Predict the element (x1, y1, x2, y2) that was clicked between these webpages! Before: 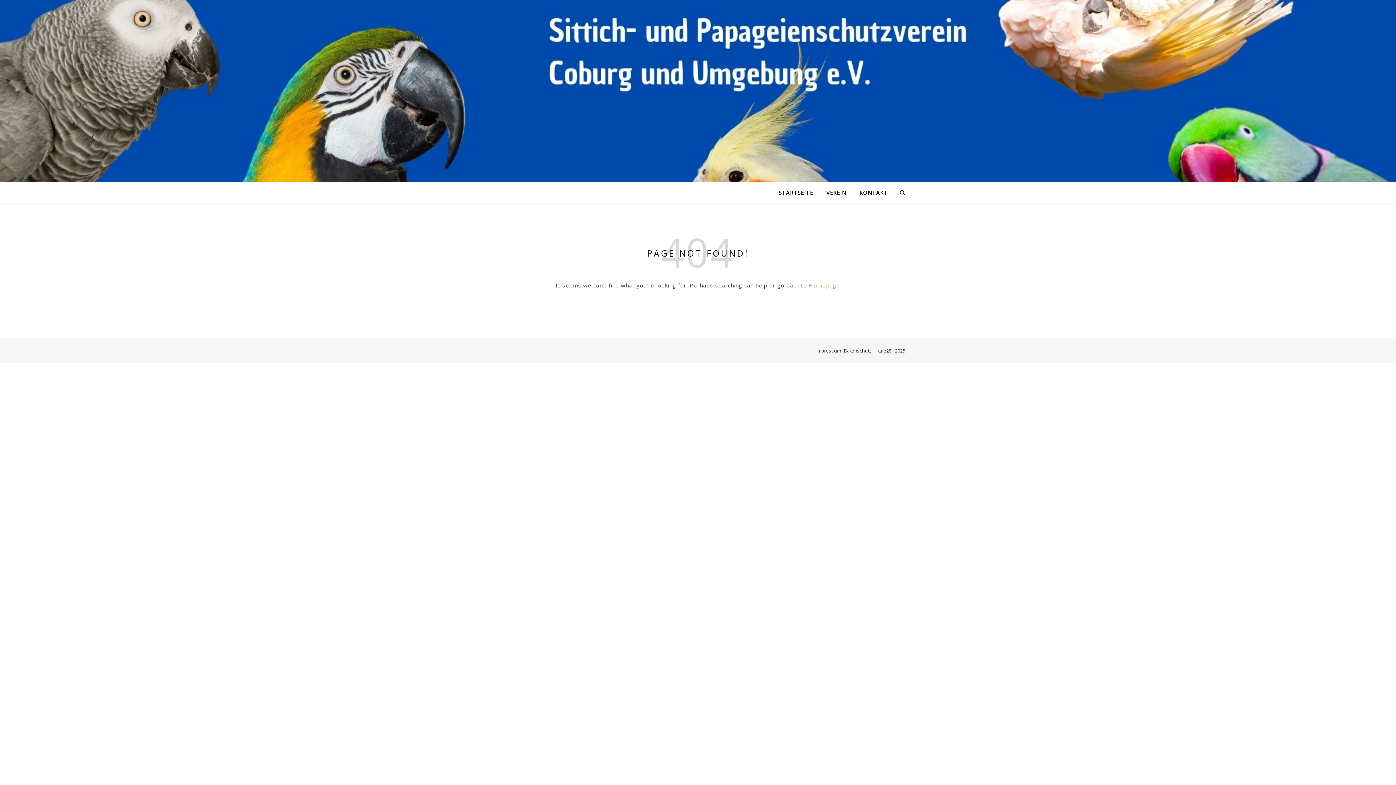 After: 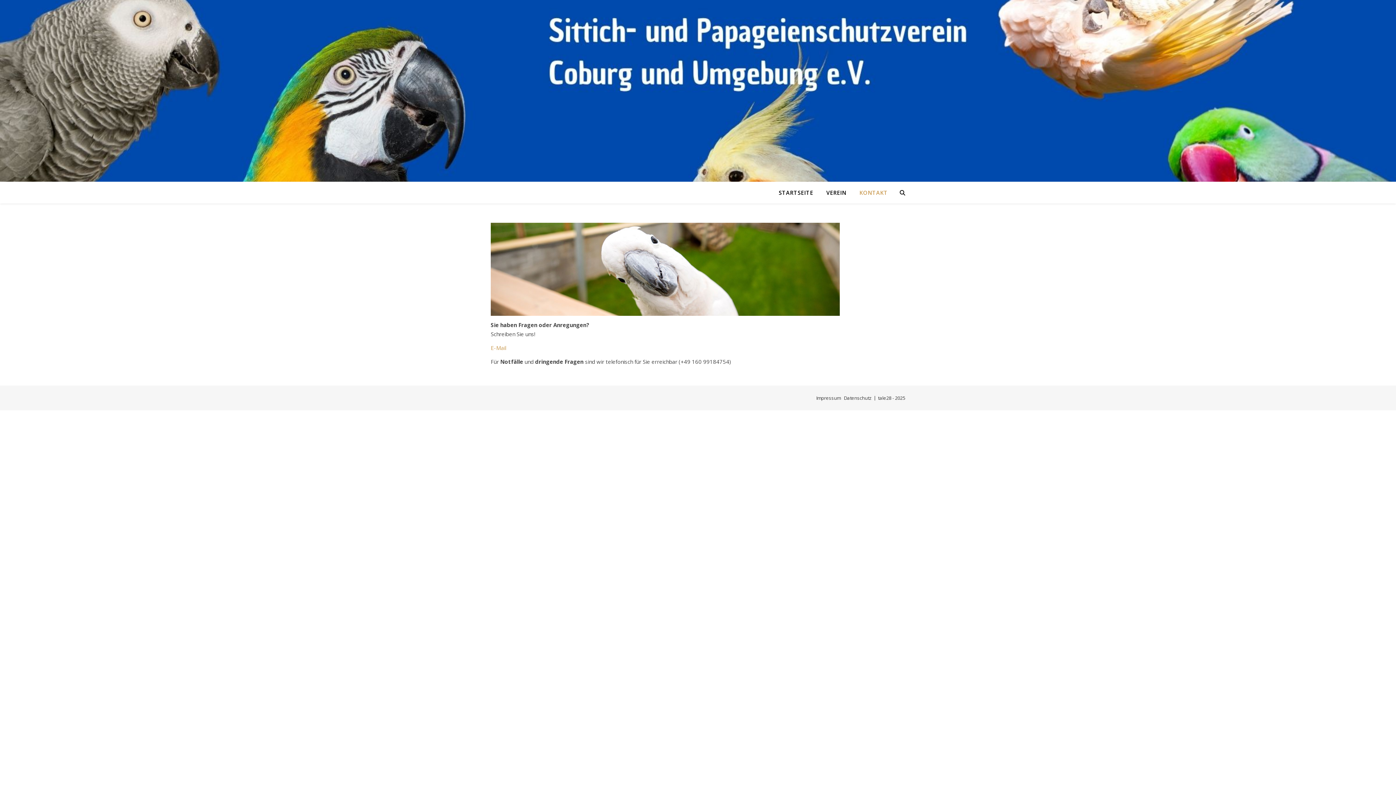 Action: bbox: (853, 181, 888, 203) label: KONTAKT